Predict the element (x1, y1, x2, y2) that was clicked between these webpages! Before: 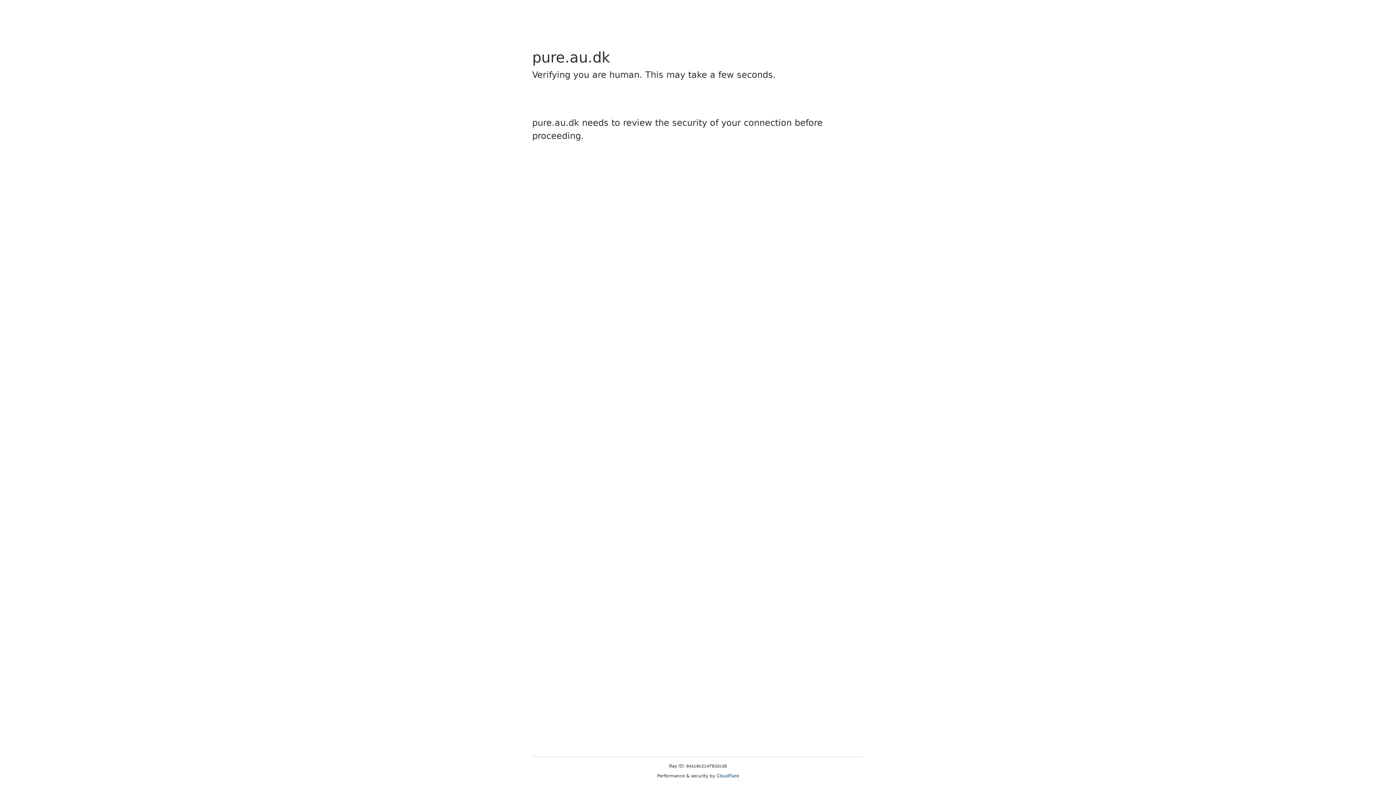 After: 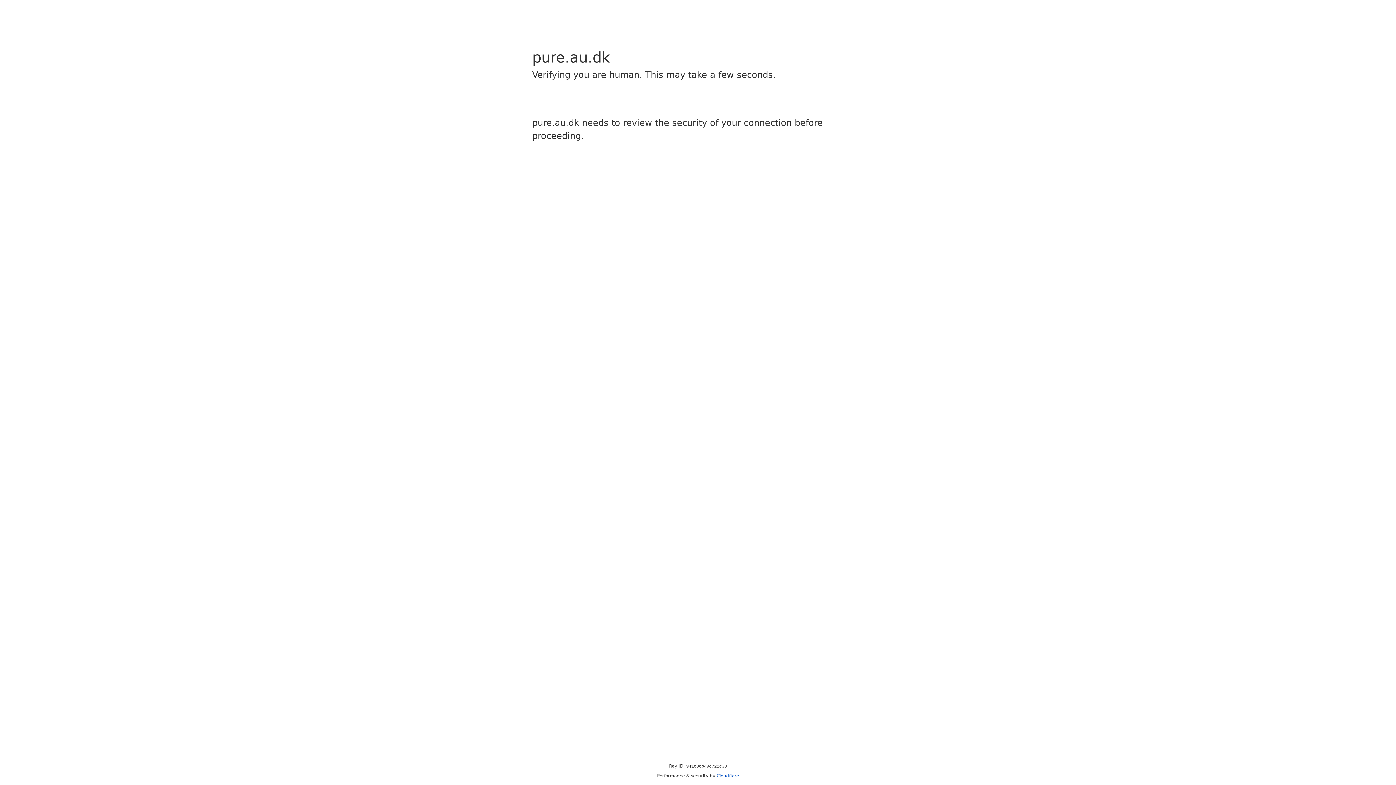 Action: label: Cloudflare bbox: (716, 773, 739, 778)